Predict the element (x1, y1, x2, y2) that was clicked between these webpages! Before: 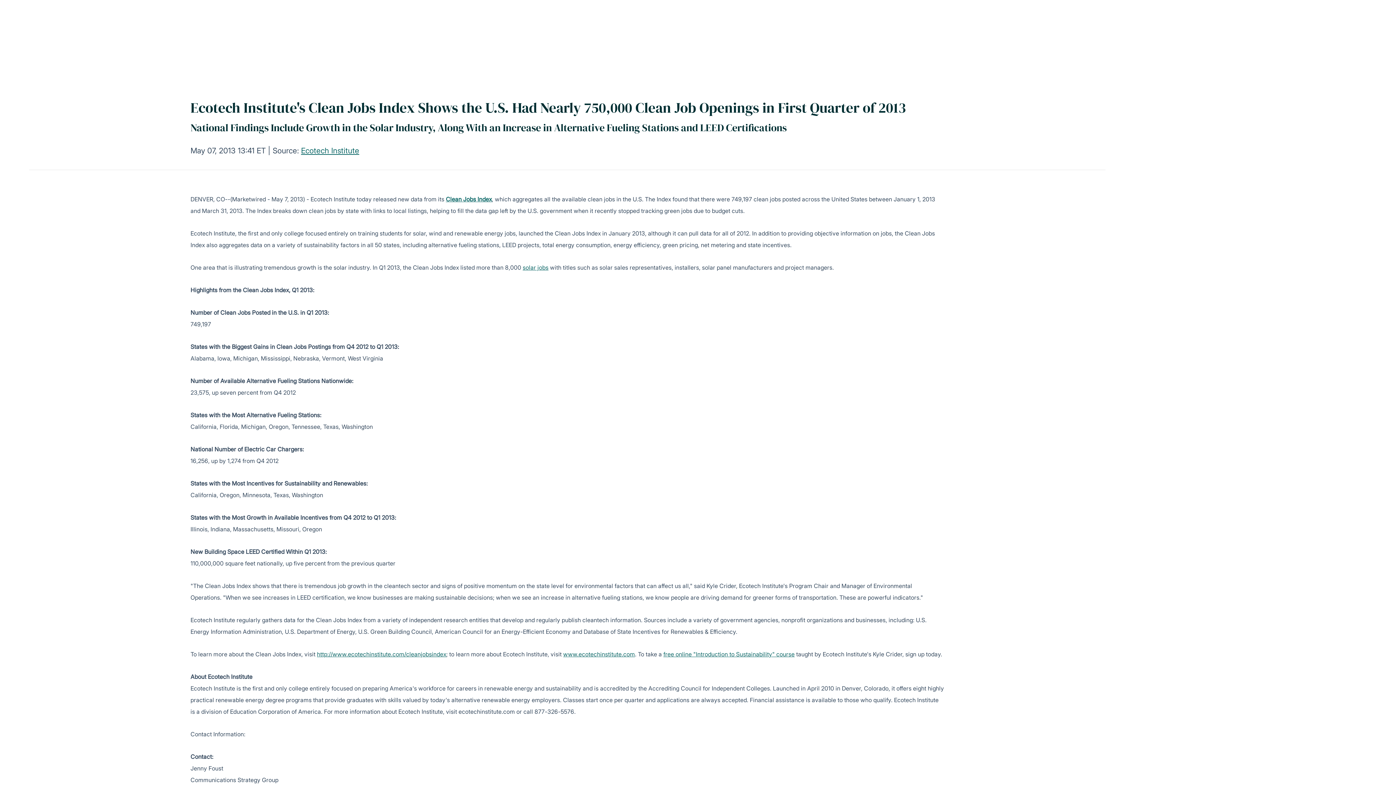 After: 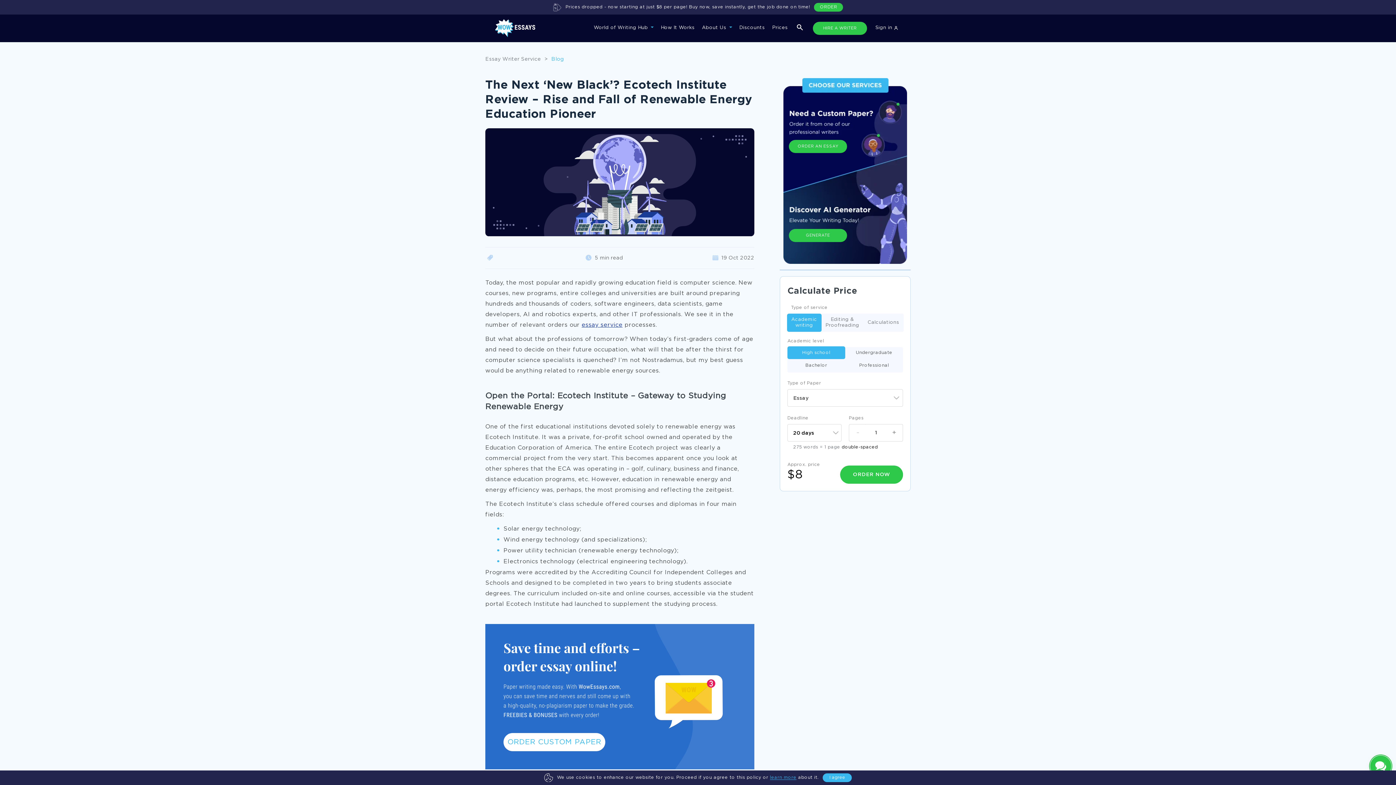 Action: label: Clean Jobs Index bbox: (445, 195, 492, 202)